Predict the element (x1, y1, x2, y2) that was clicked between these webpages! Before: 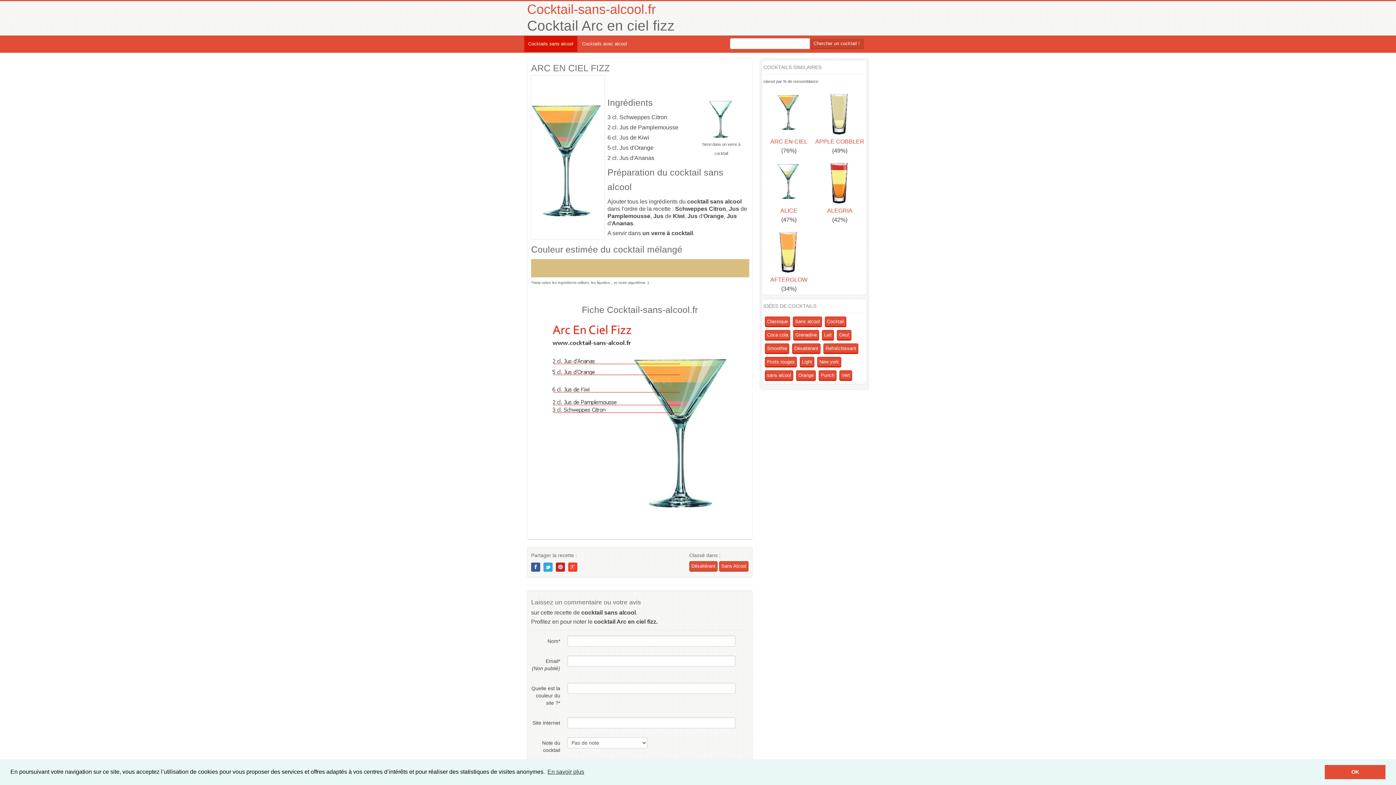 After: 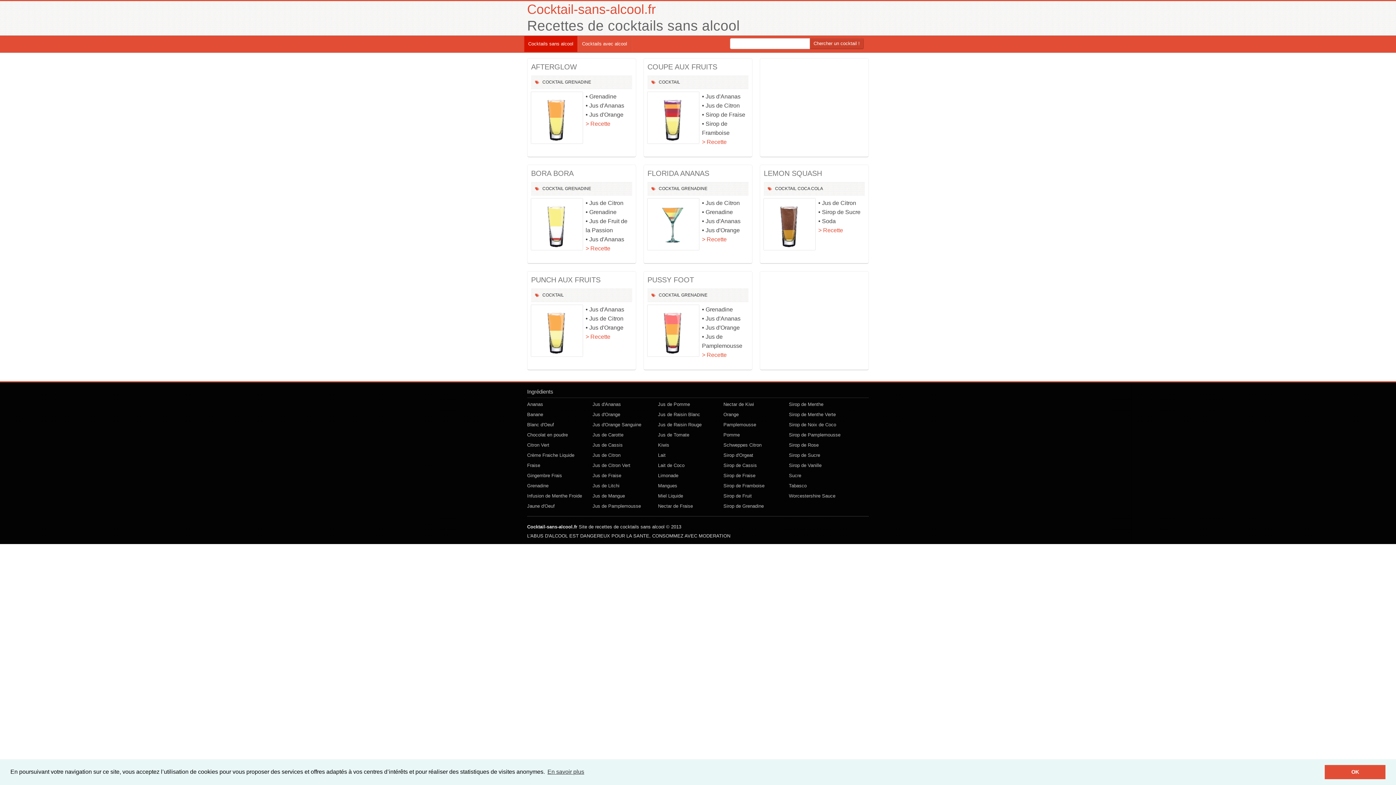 Action: bbox: (809, 38, 864, 49) label: Chercher un cocktail !